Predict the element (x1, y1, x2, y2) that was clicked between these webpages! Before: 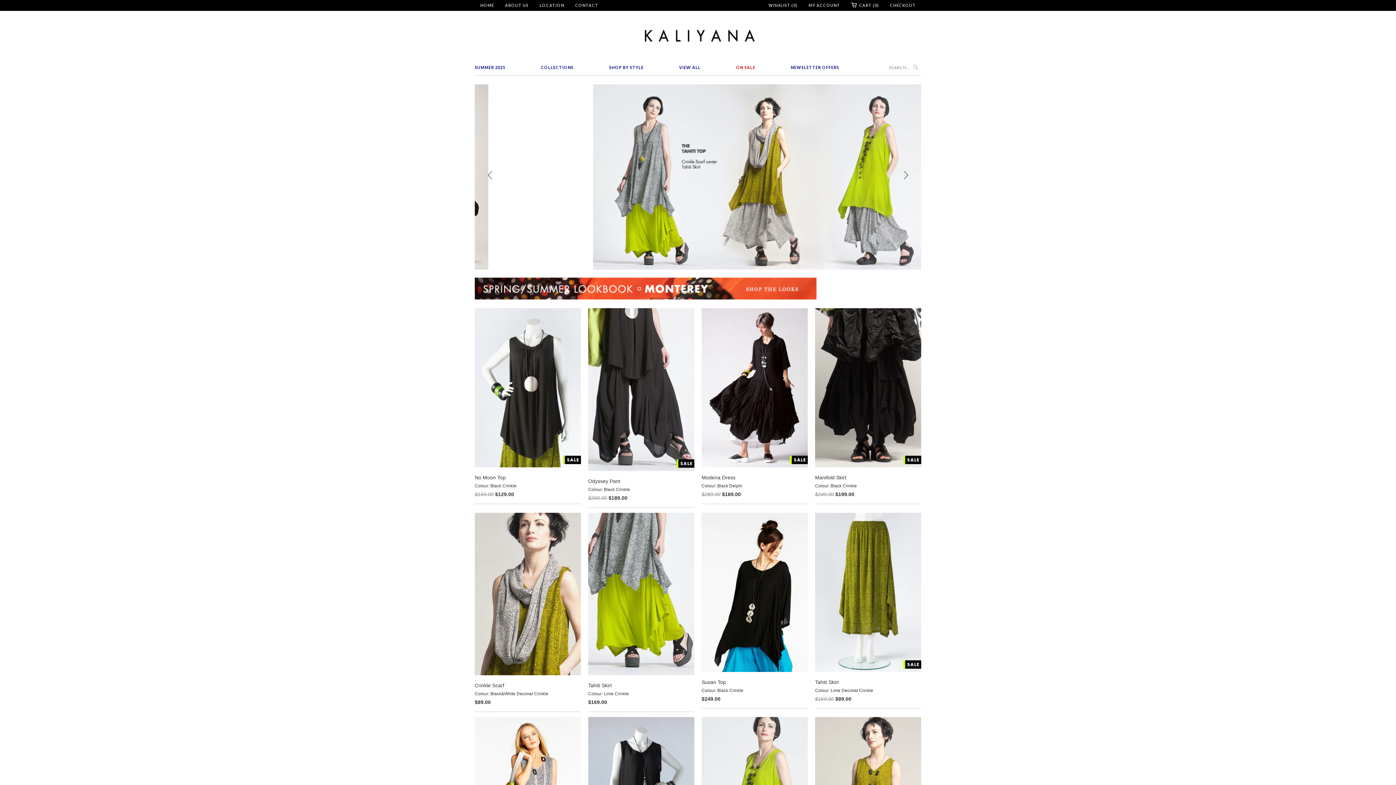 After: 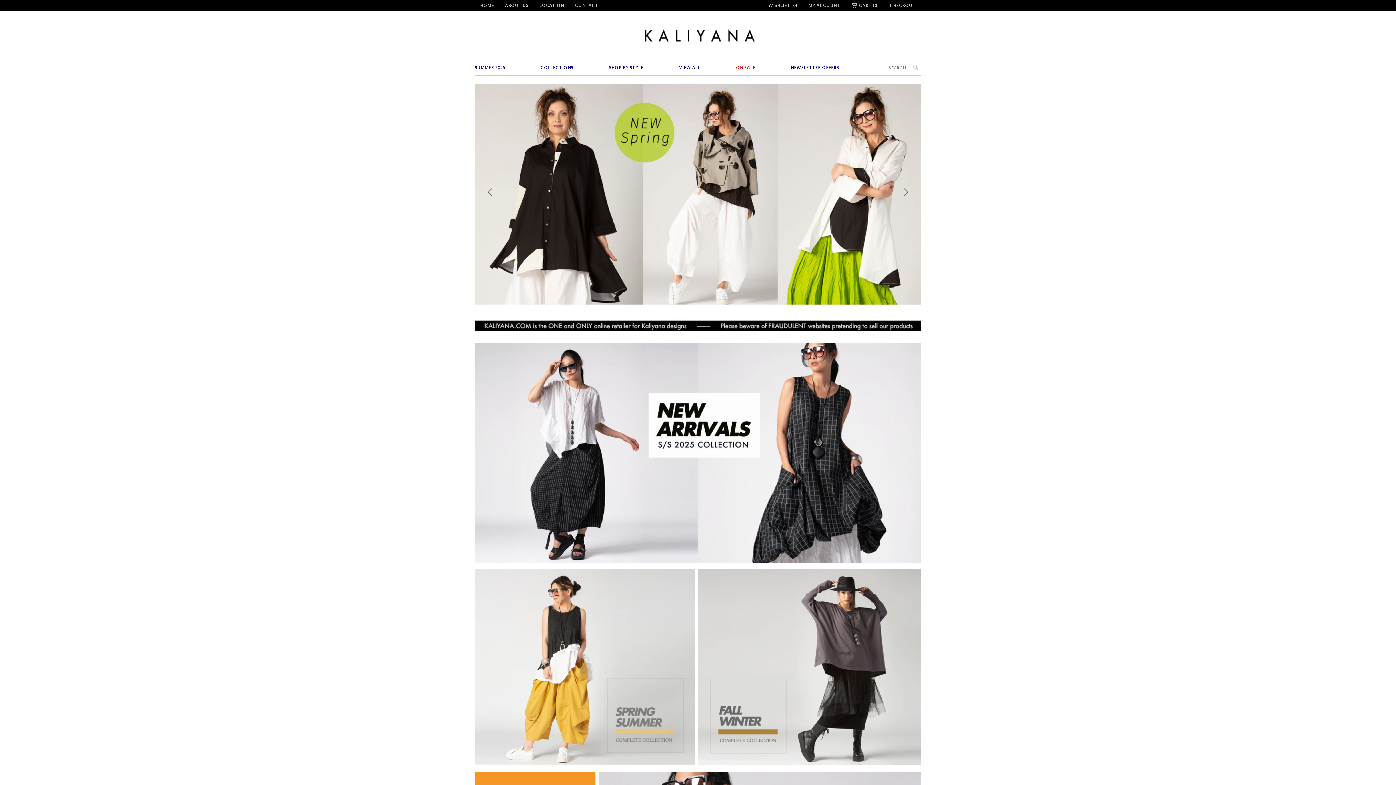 Action: label: HOME bbox: (480, 0, 494, 10)